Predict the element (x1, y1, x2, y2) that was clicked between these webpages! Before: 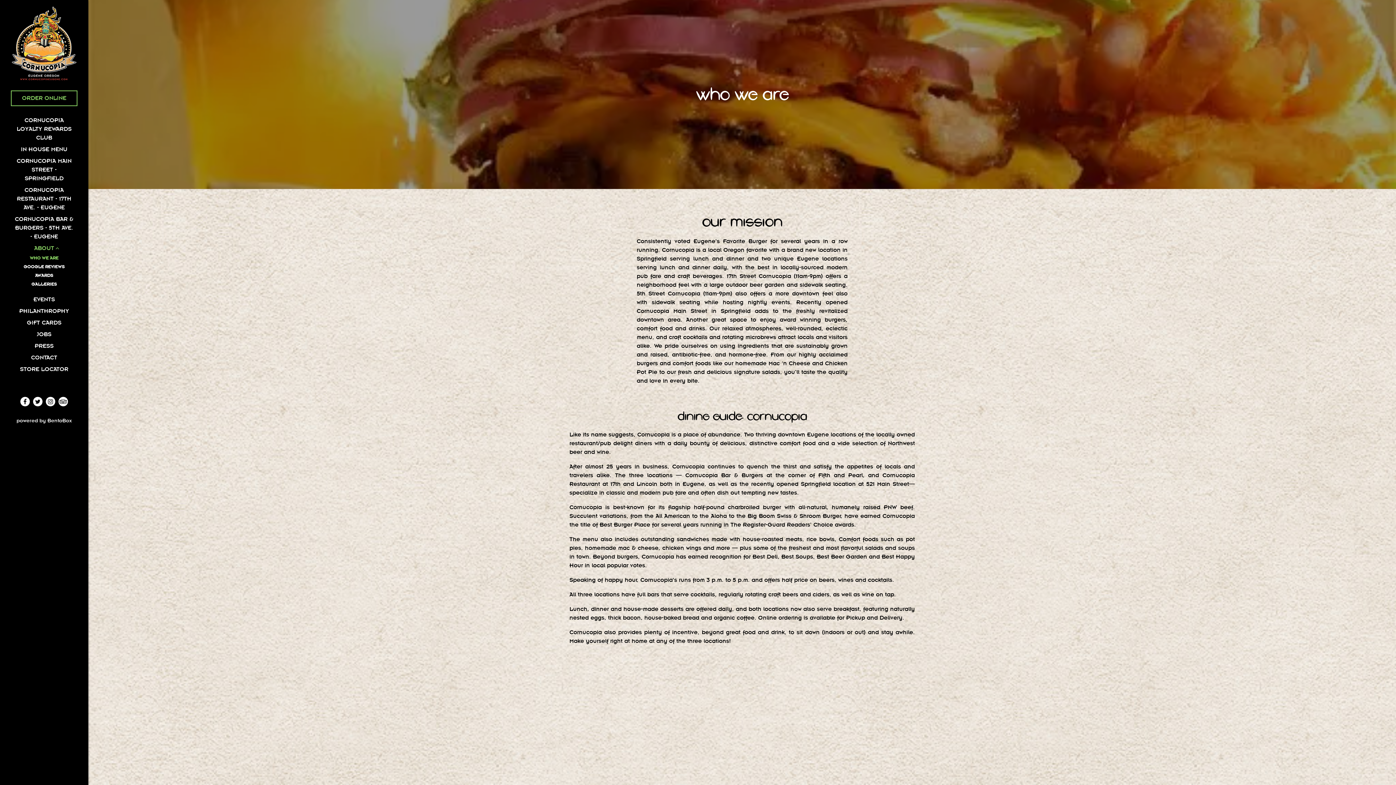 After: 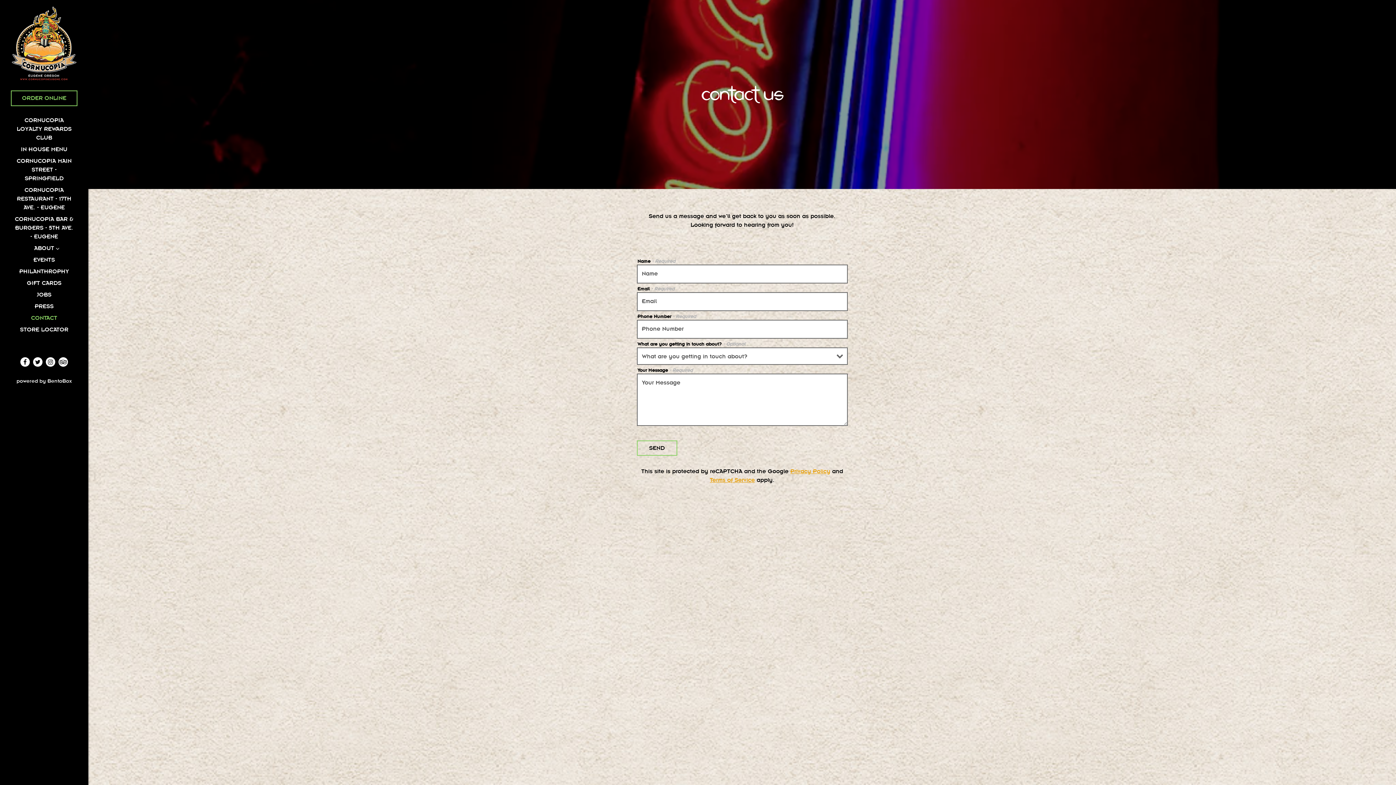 Action: bbox: (28, 352, 60, 363) label: CONTACT